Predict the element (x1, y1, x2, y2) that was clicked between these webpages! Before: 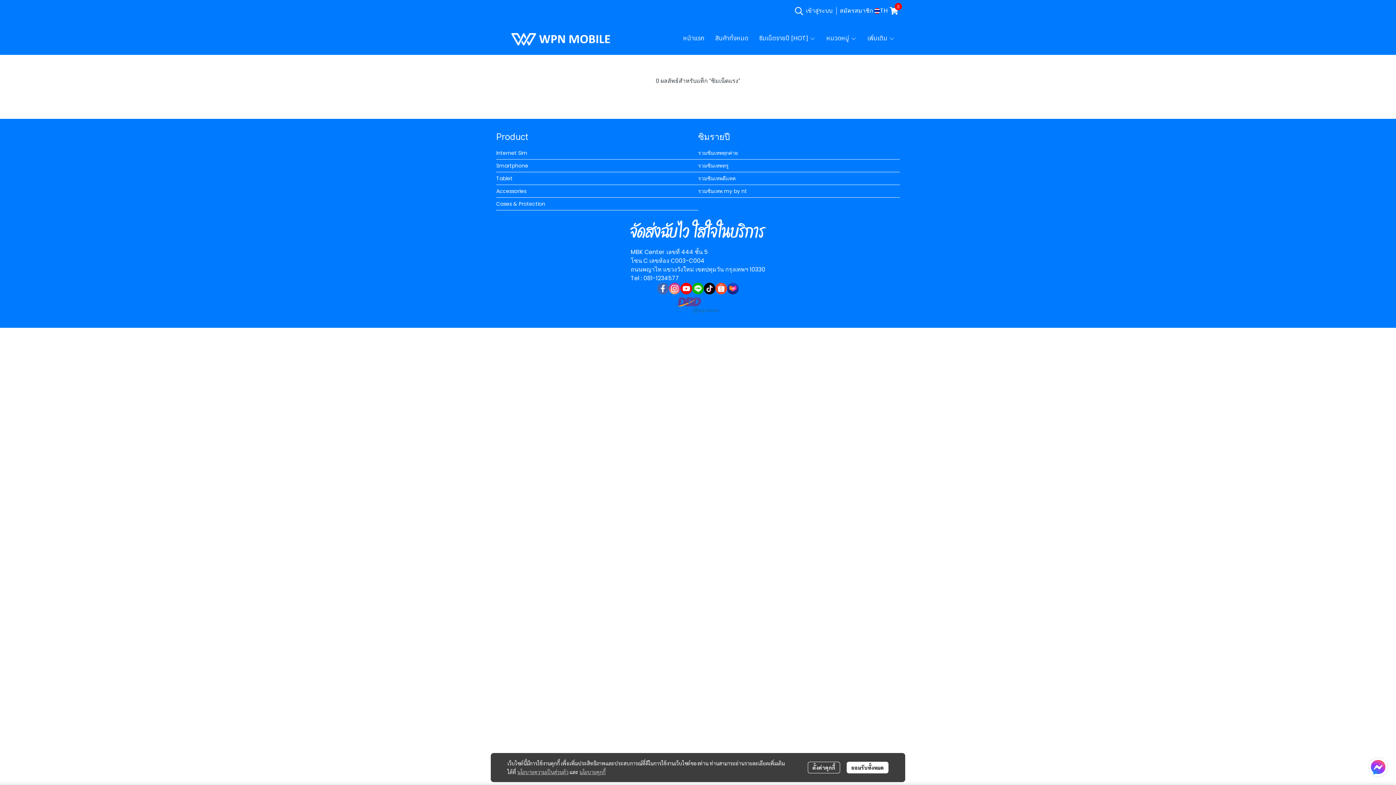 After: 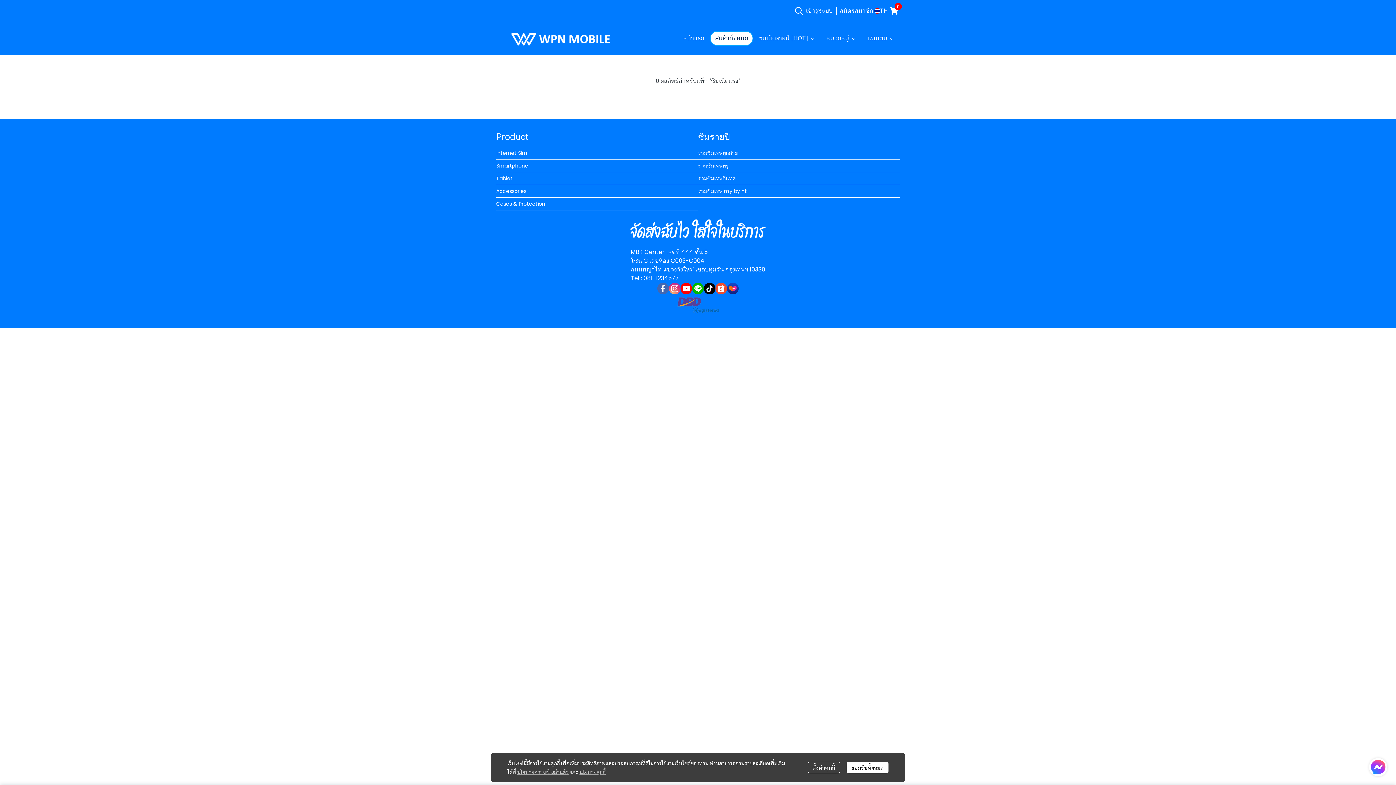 Action: bbox: (710, 30, 753, 45) label: สินค้าทั้งหมด